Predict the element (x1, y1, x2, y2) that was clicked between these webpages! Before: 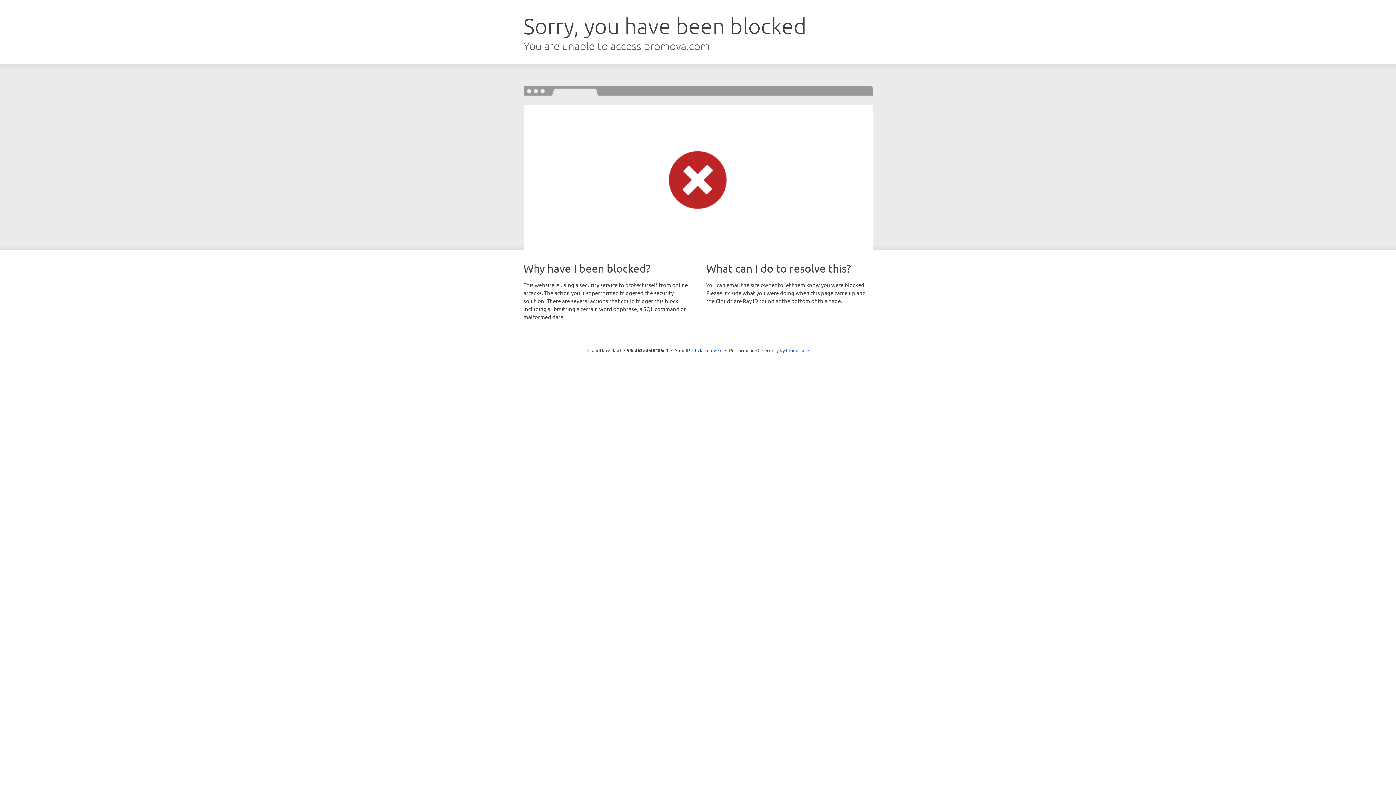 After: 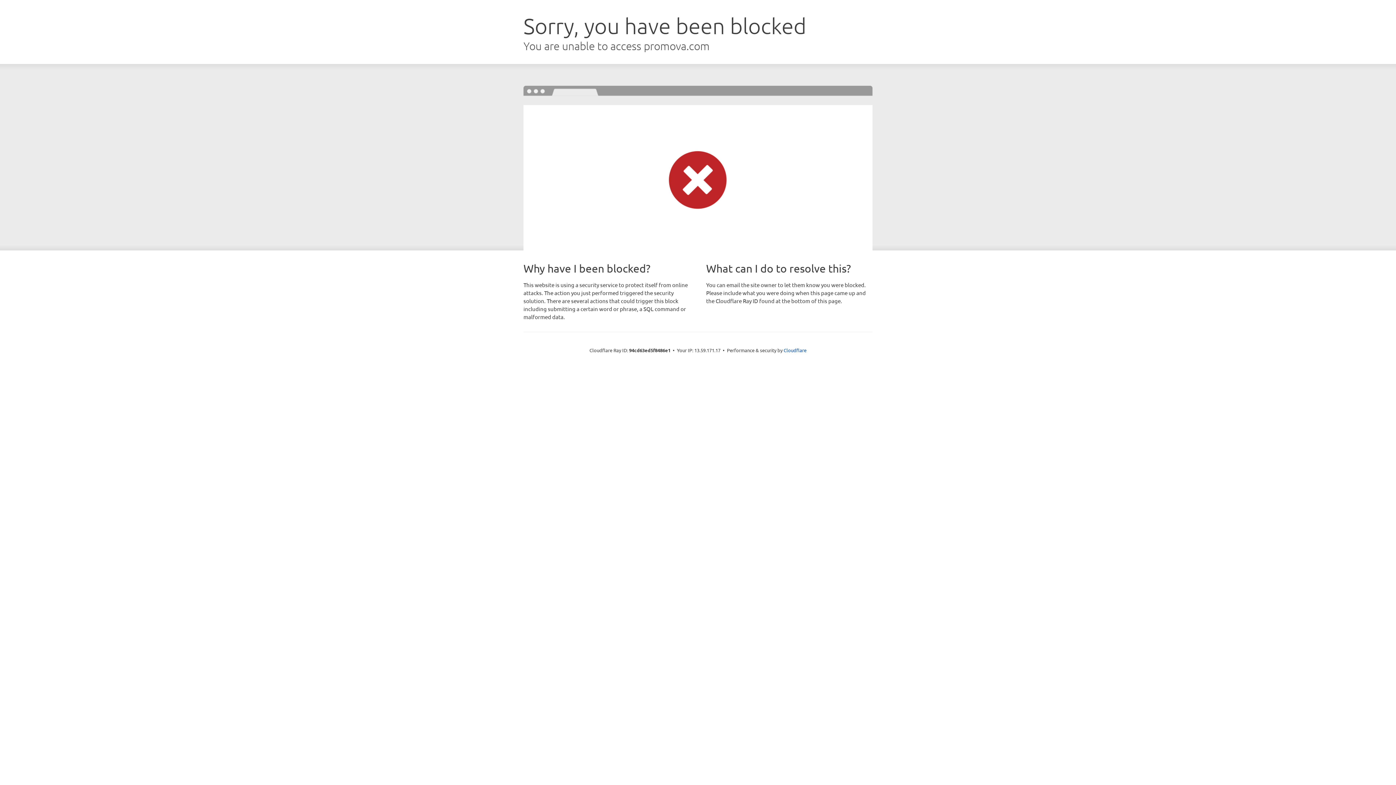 Action: bbox: (692, 346, 722, 353) label: Click to reveal